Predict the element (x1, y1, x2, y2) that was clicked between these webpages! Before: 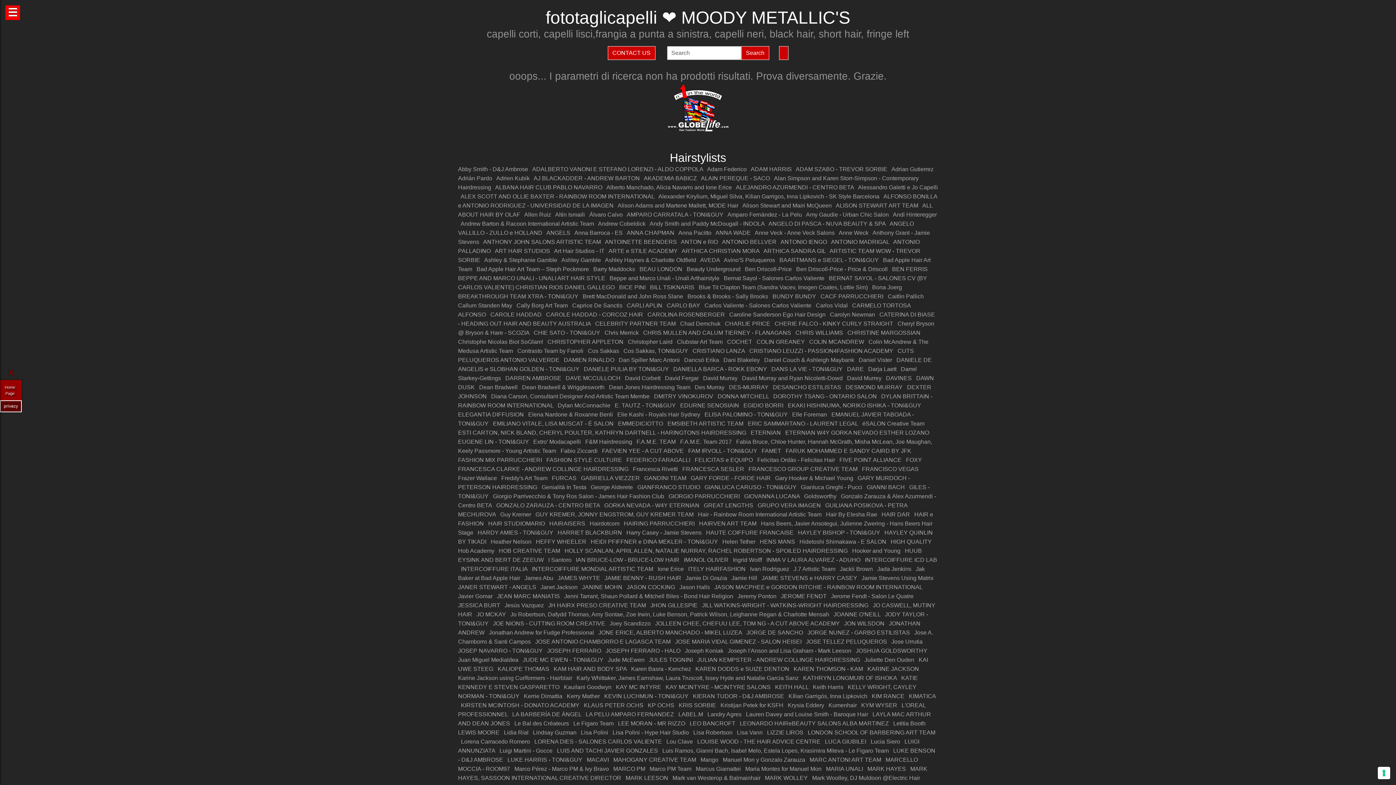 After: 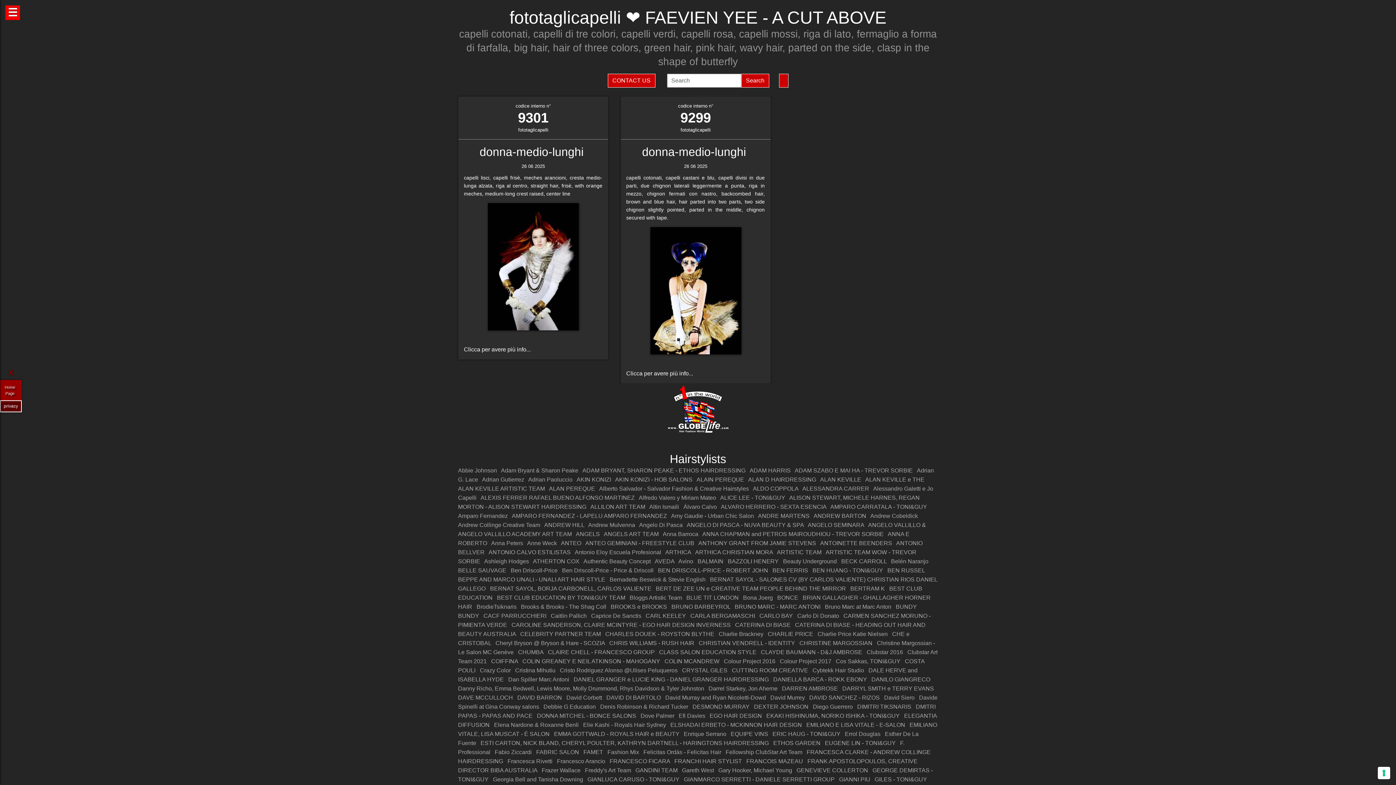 Action: bbox: (602, 448, 684, 454) label: FAEVIEN YEE - A CUT ABOVE